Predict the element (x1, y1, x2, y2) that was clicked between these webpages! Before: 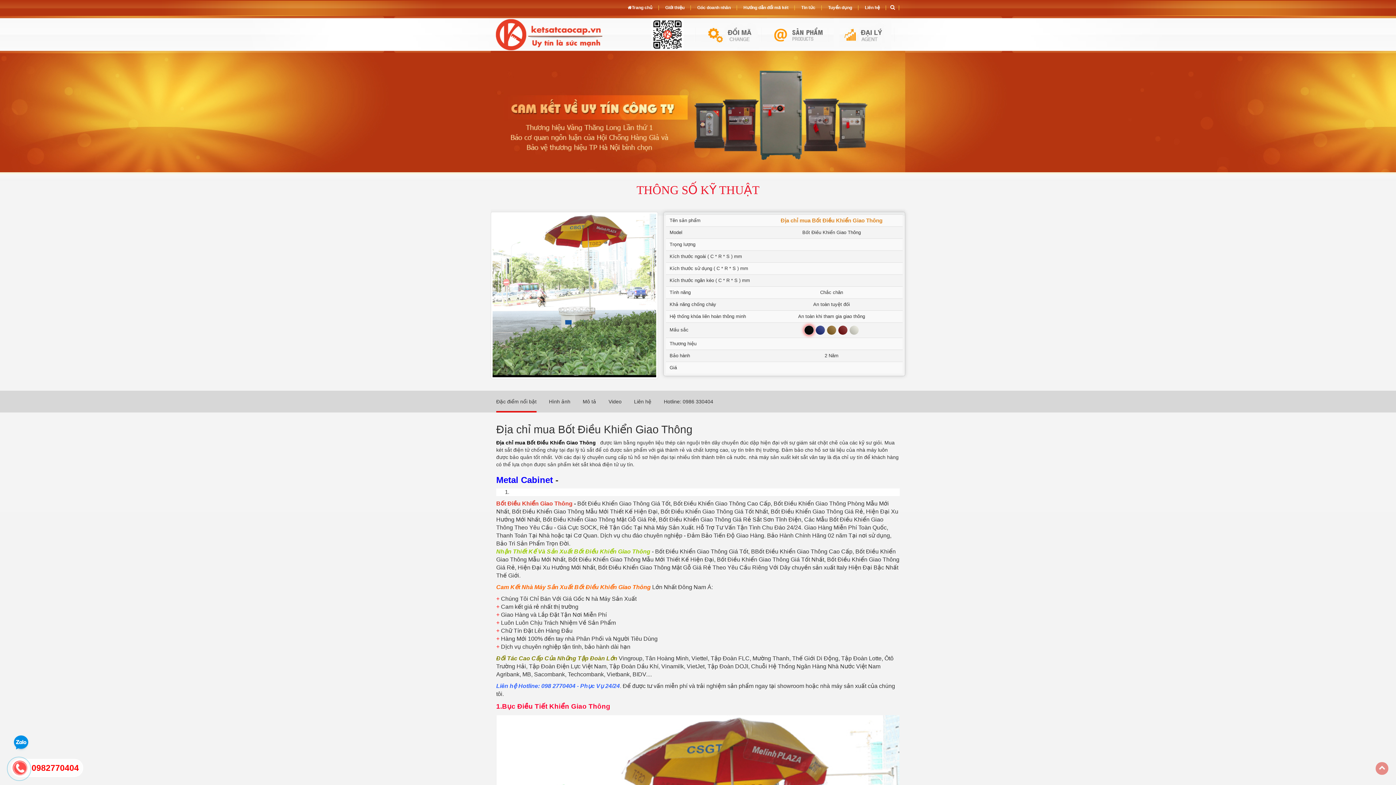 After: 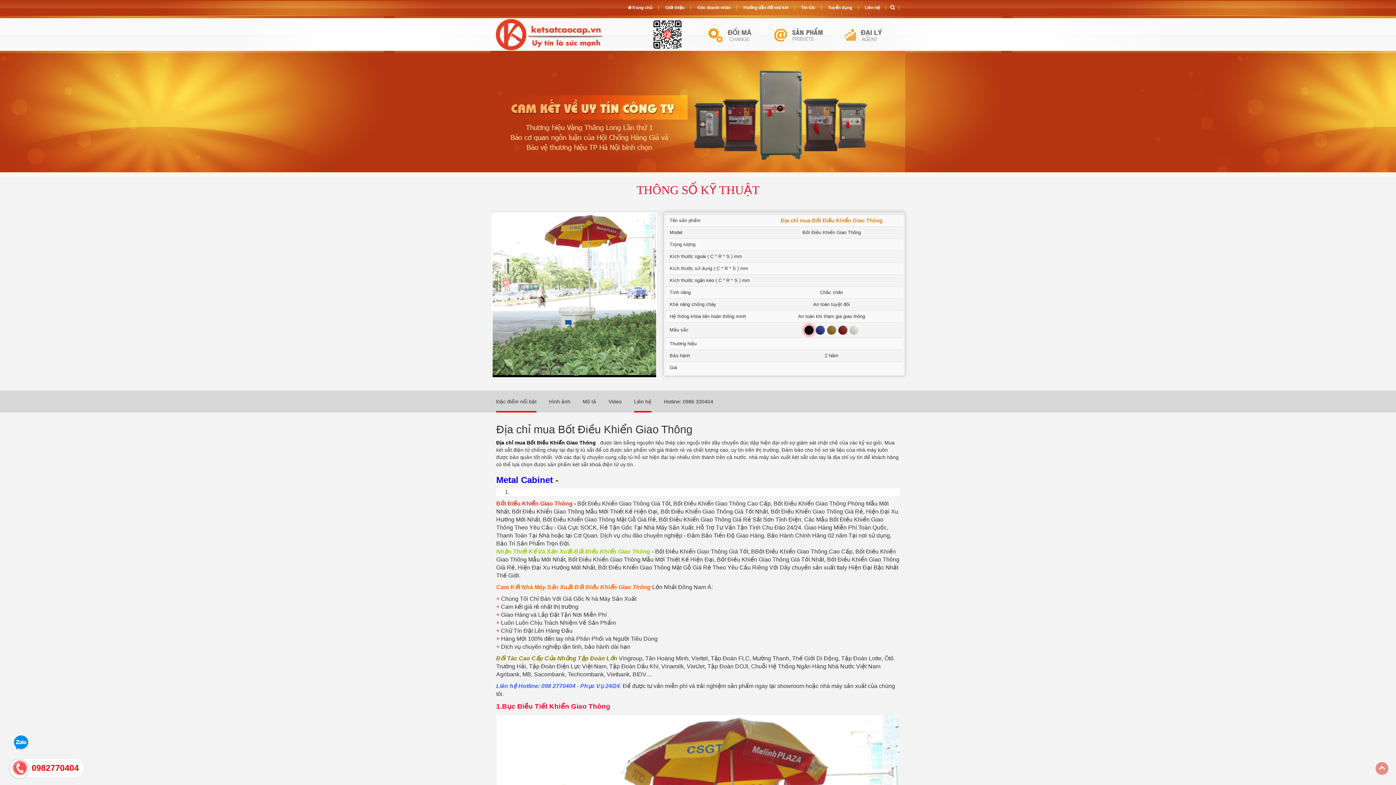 Action: label: Liên hệ bbox: (634, 390, 651, 412)